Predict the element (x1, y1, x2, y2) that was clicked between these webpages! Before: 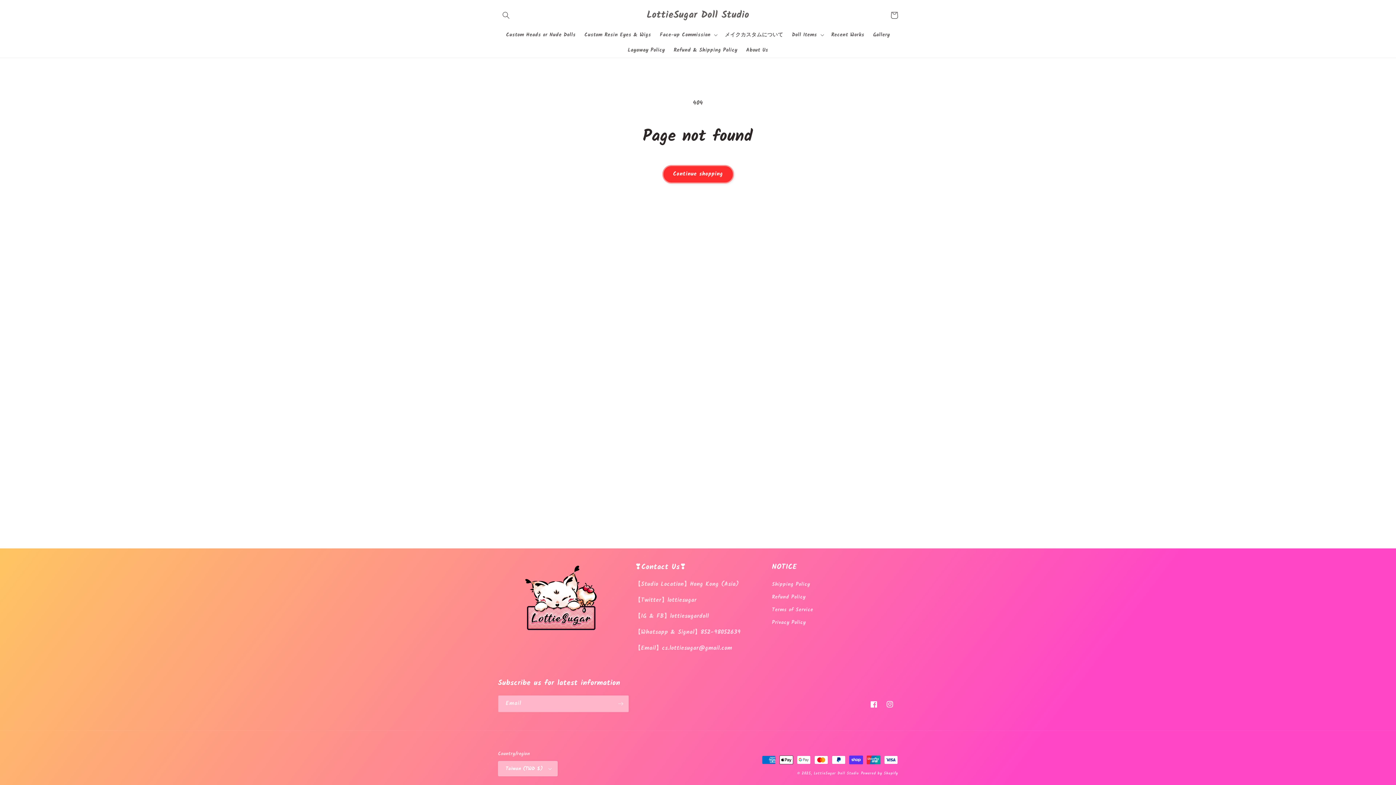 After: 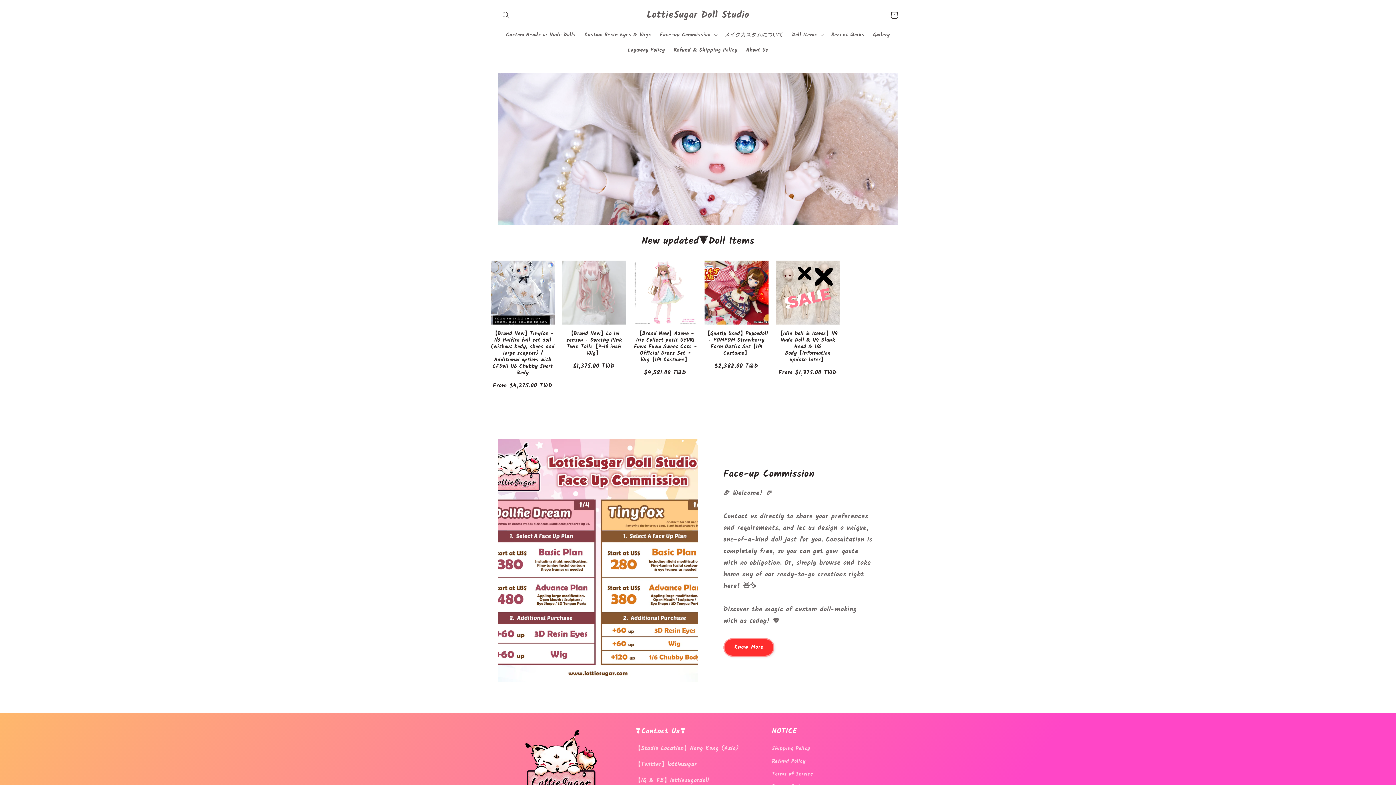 Action: label: LottieSugar Doll Studio bbox: (644, 7, 752, 22)